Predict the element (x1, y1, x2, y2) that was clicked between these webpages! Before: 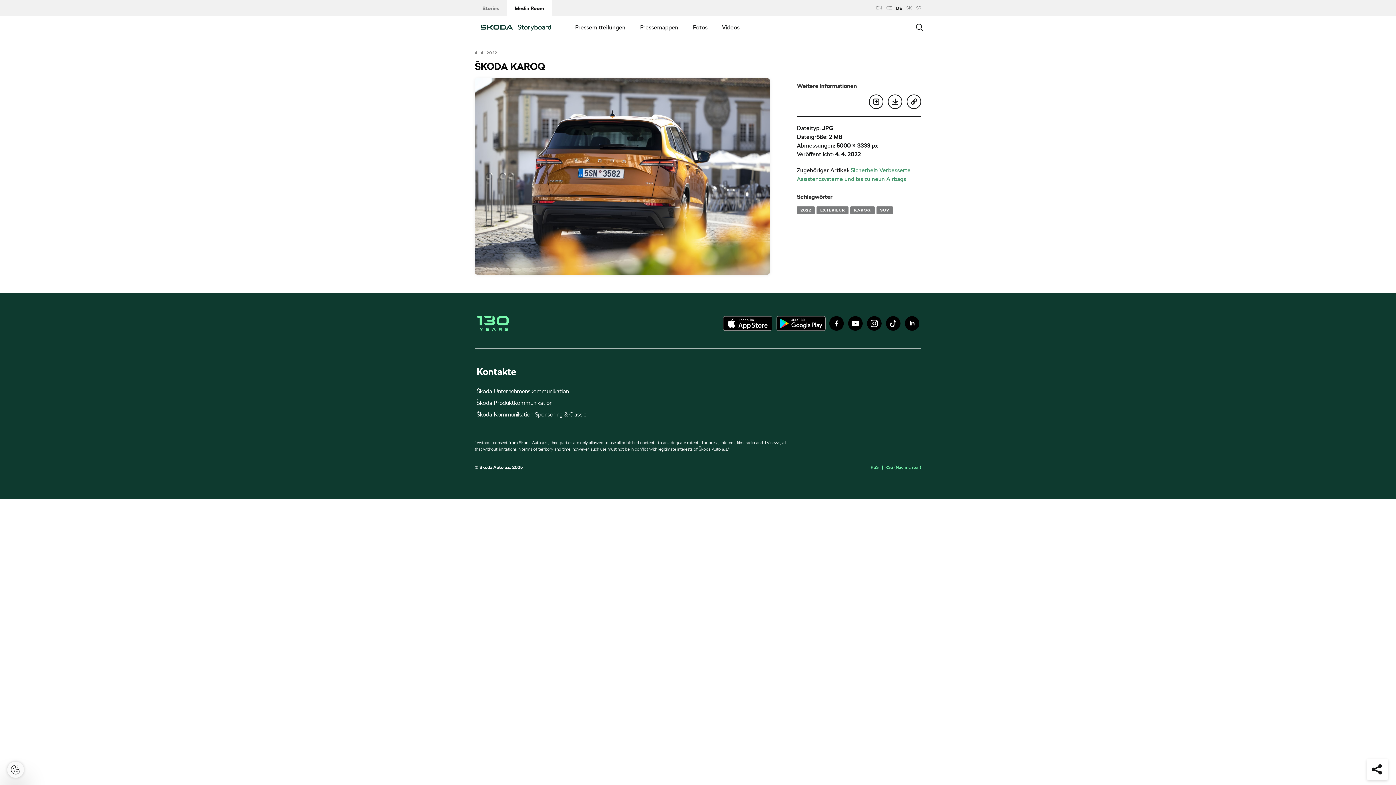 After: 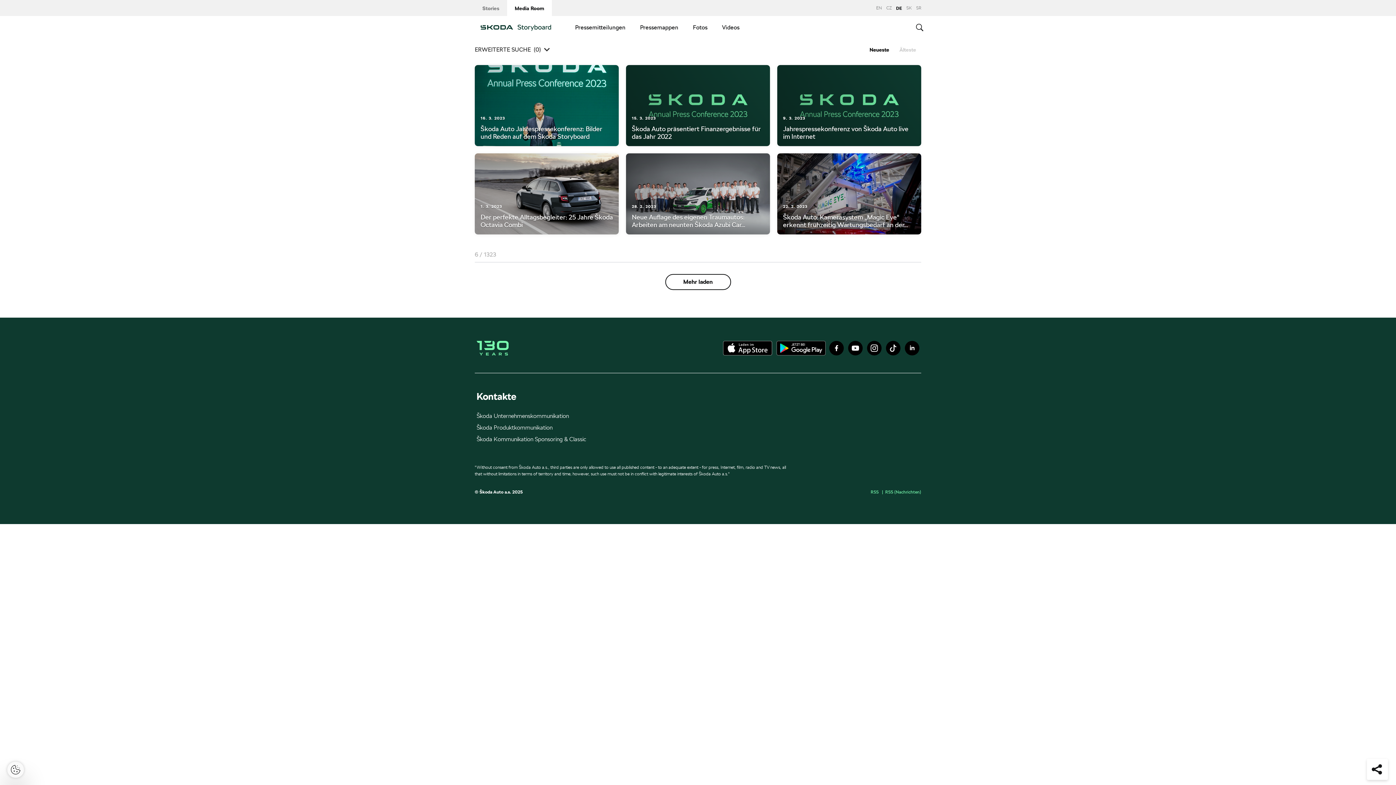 Action: label: Pressemitteilungen bbox: (568, 16, 632, 39)